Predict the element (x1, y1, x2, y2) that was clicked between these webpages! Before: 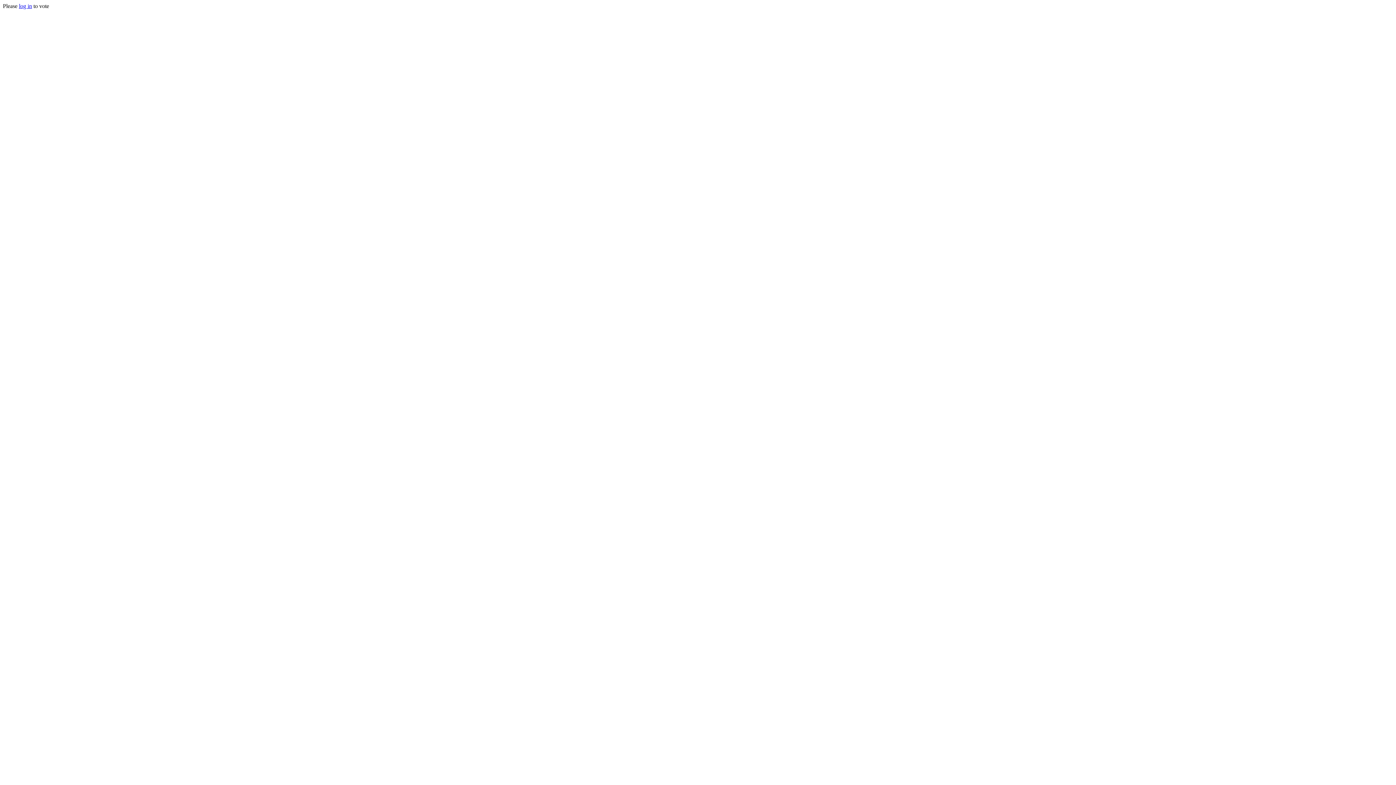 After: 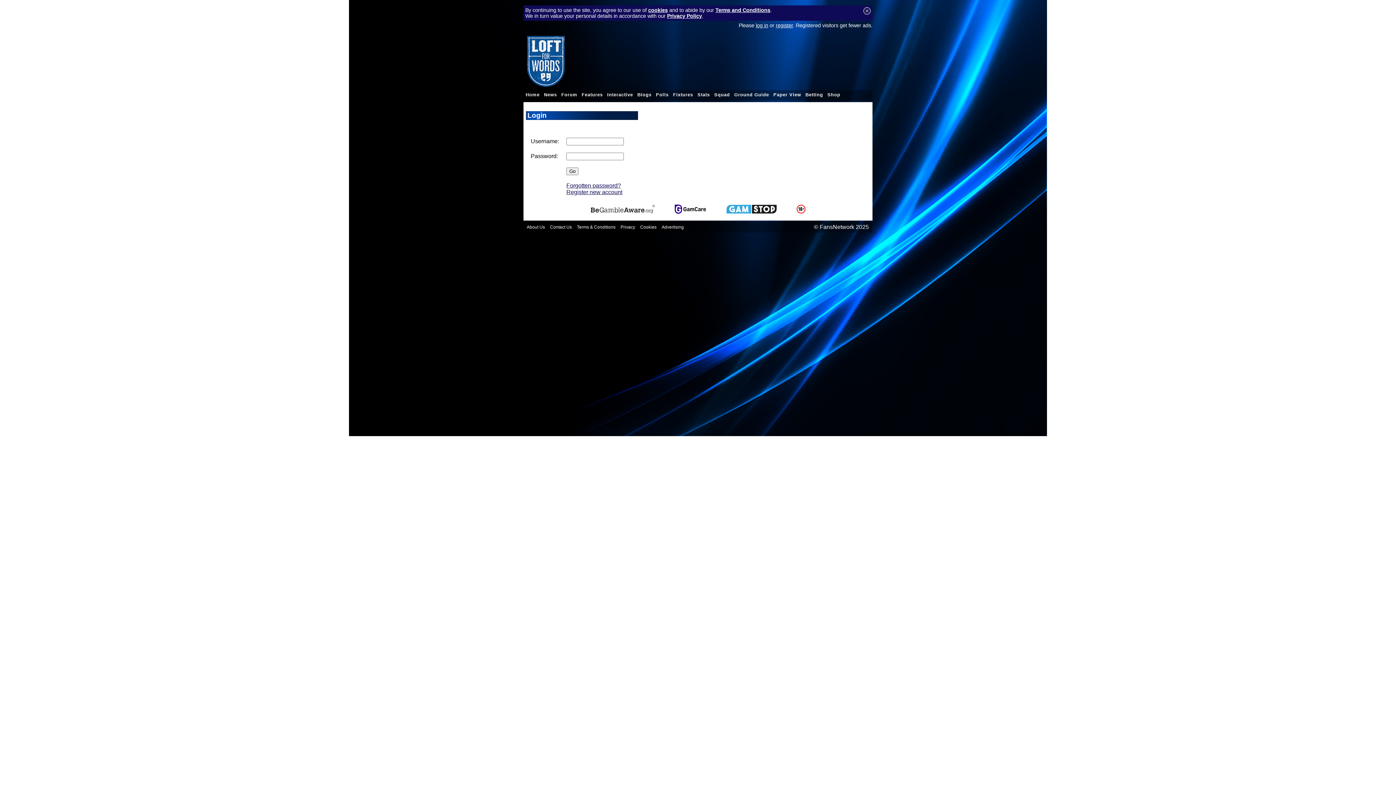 Action: bbox: (18, 2, 32, 9) label: log in